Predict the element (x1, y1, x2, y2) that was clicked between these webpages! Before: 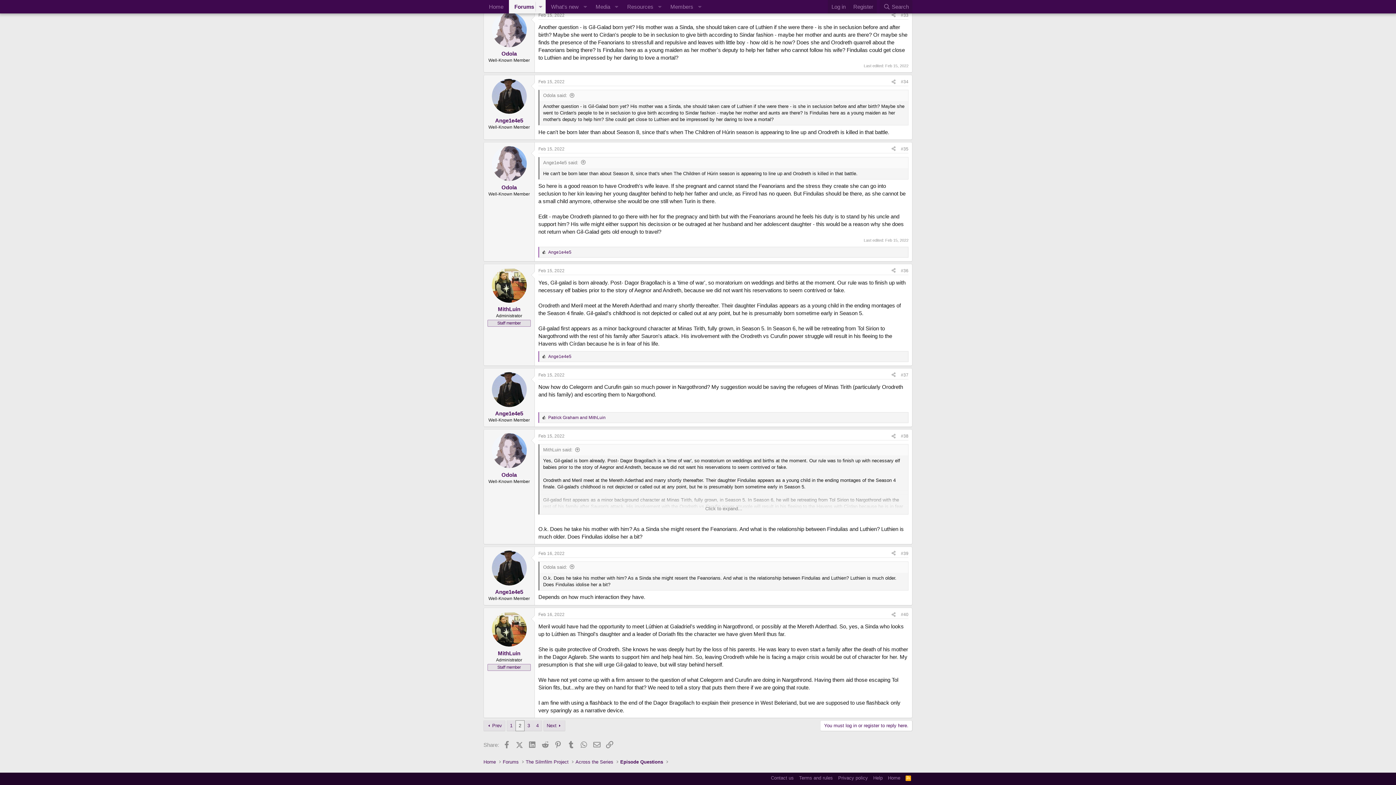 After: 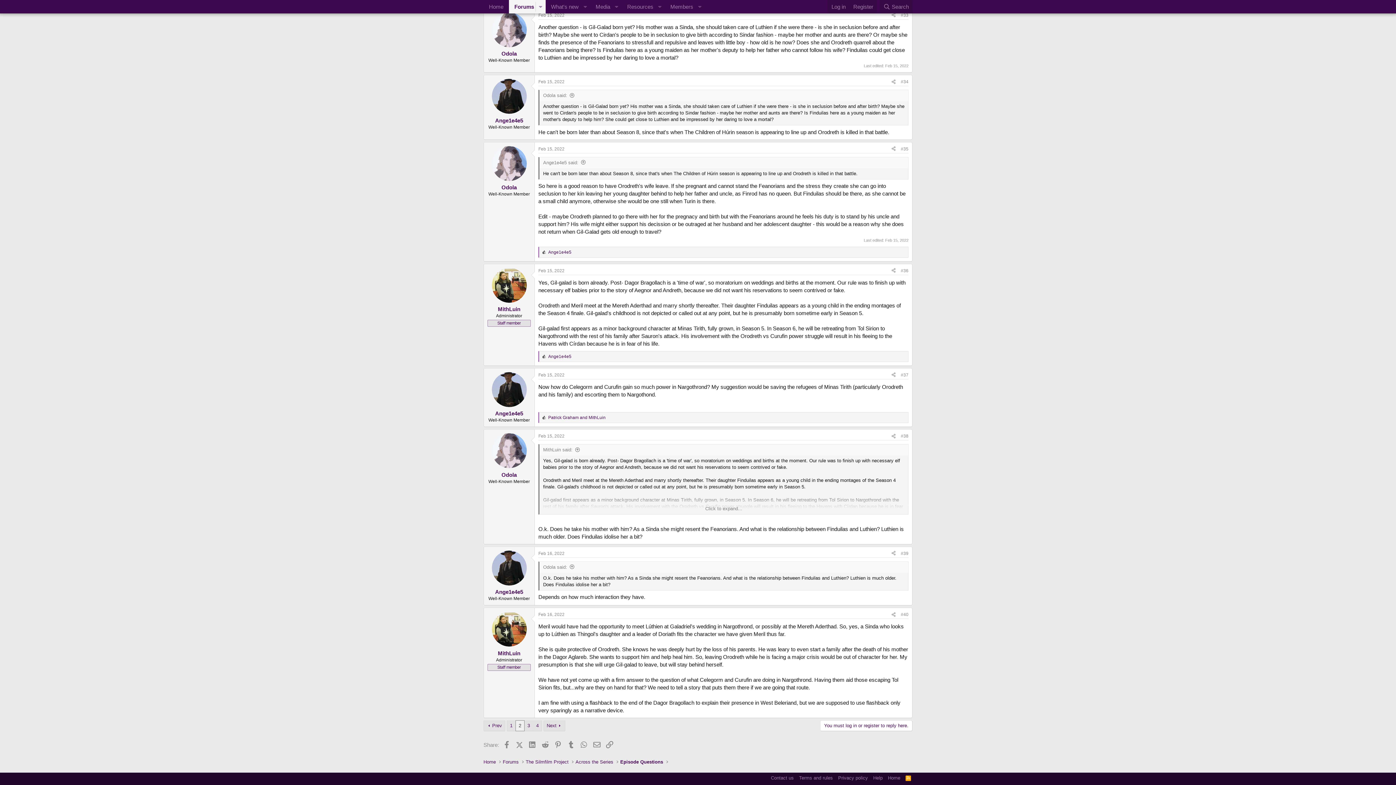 Action: label: Feb 15, 2022 bbox: (538, 433, 564, 438)